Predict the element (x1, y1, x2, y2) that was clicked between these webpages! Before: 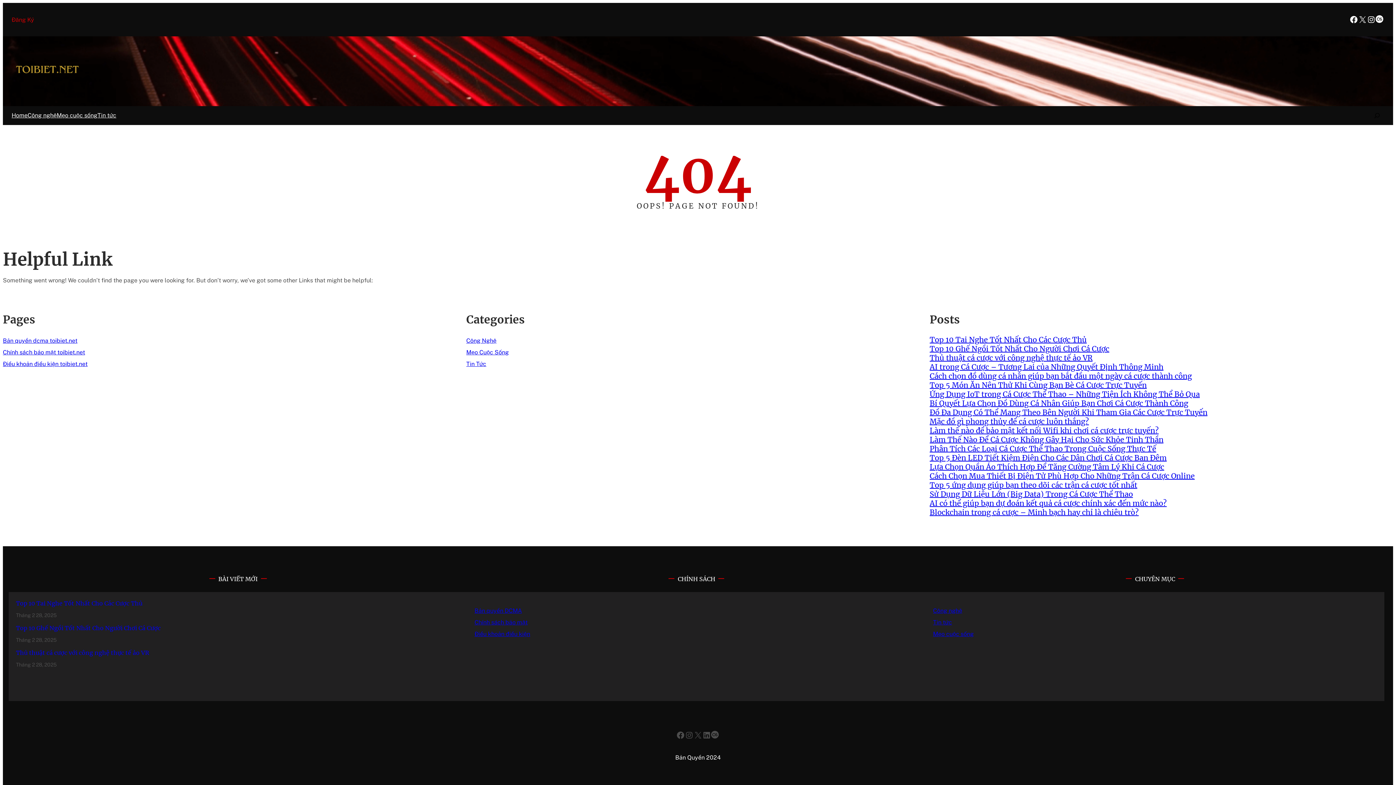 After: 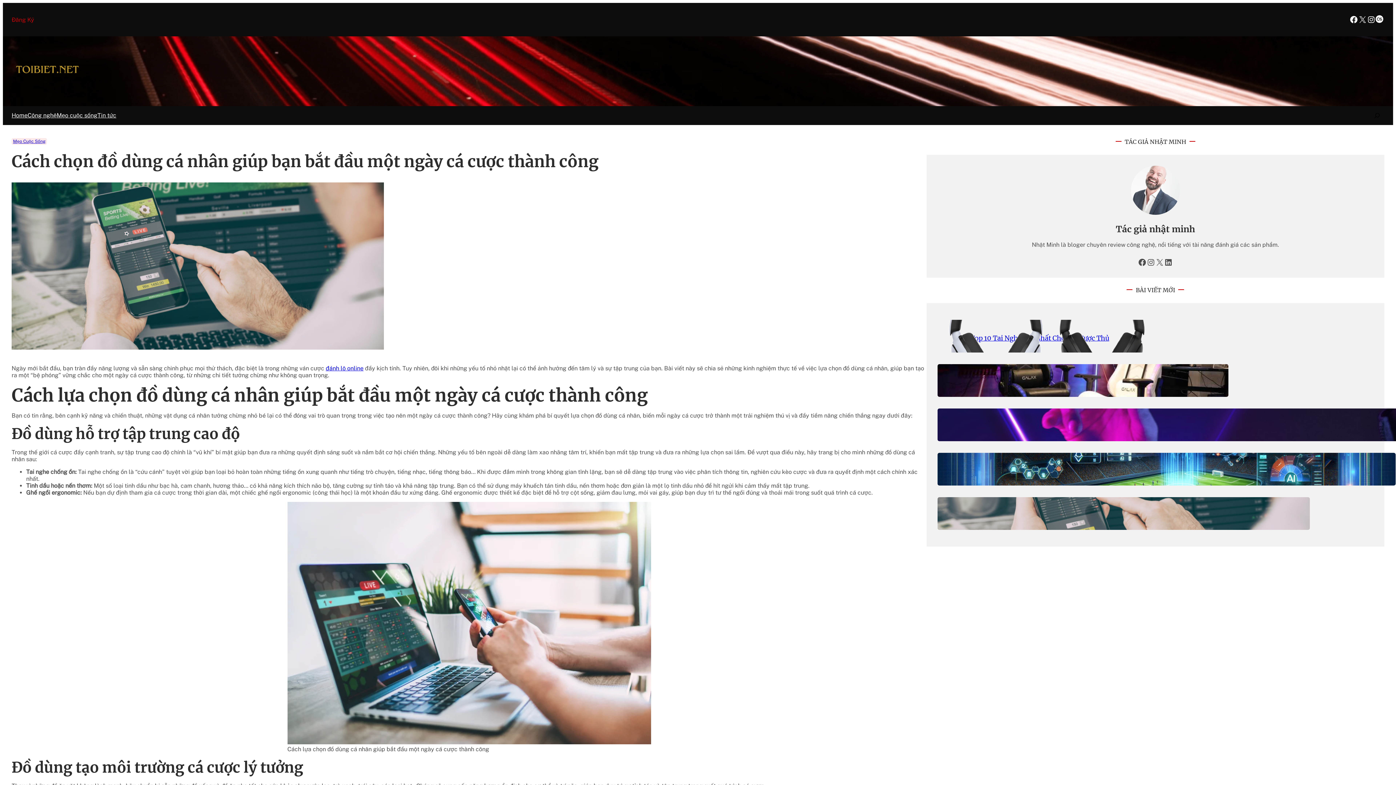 Action: label: Cách chọn đồ dùng cá nhân giúp bạn bắt đầu một ngày cá cược thành công bbox: (929, 371, 1192, 380)